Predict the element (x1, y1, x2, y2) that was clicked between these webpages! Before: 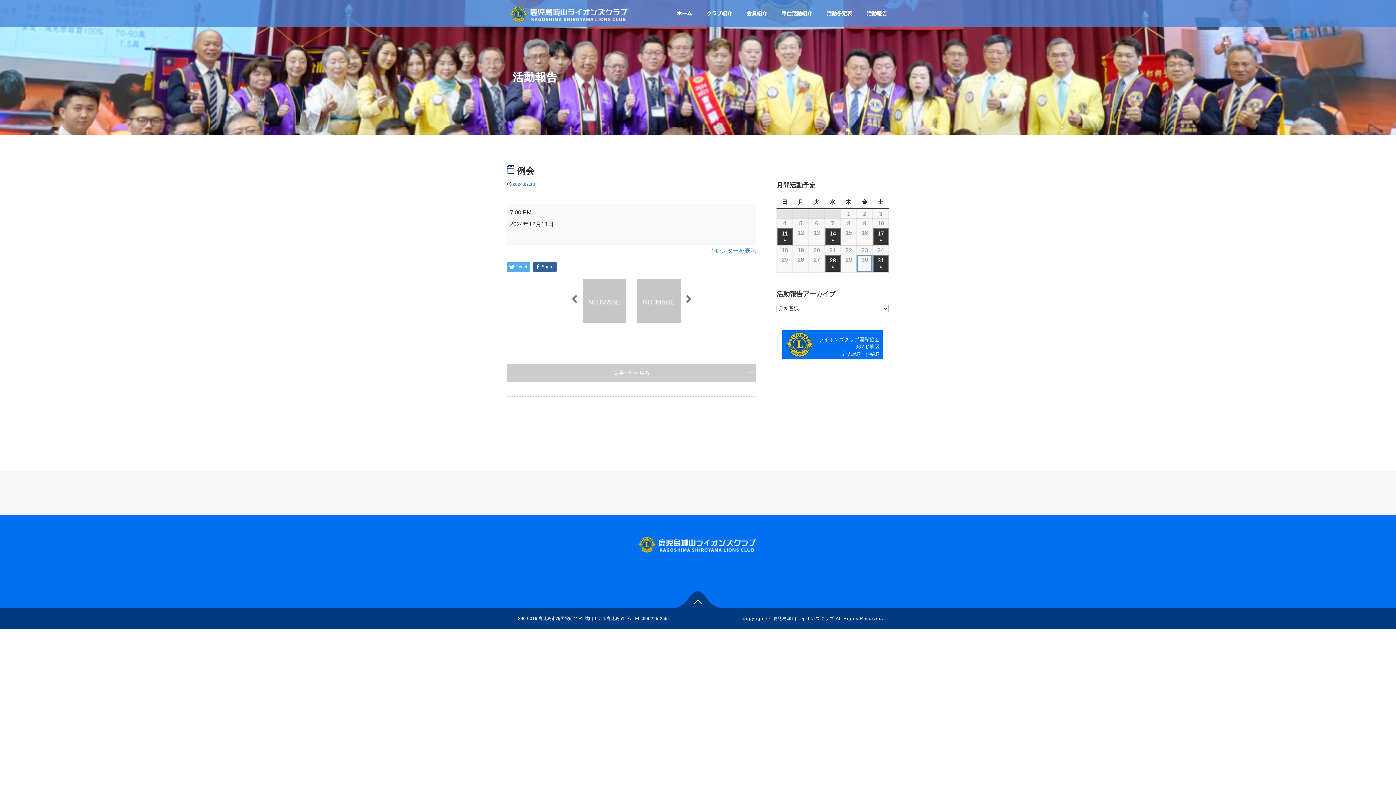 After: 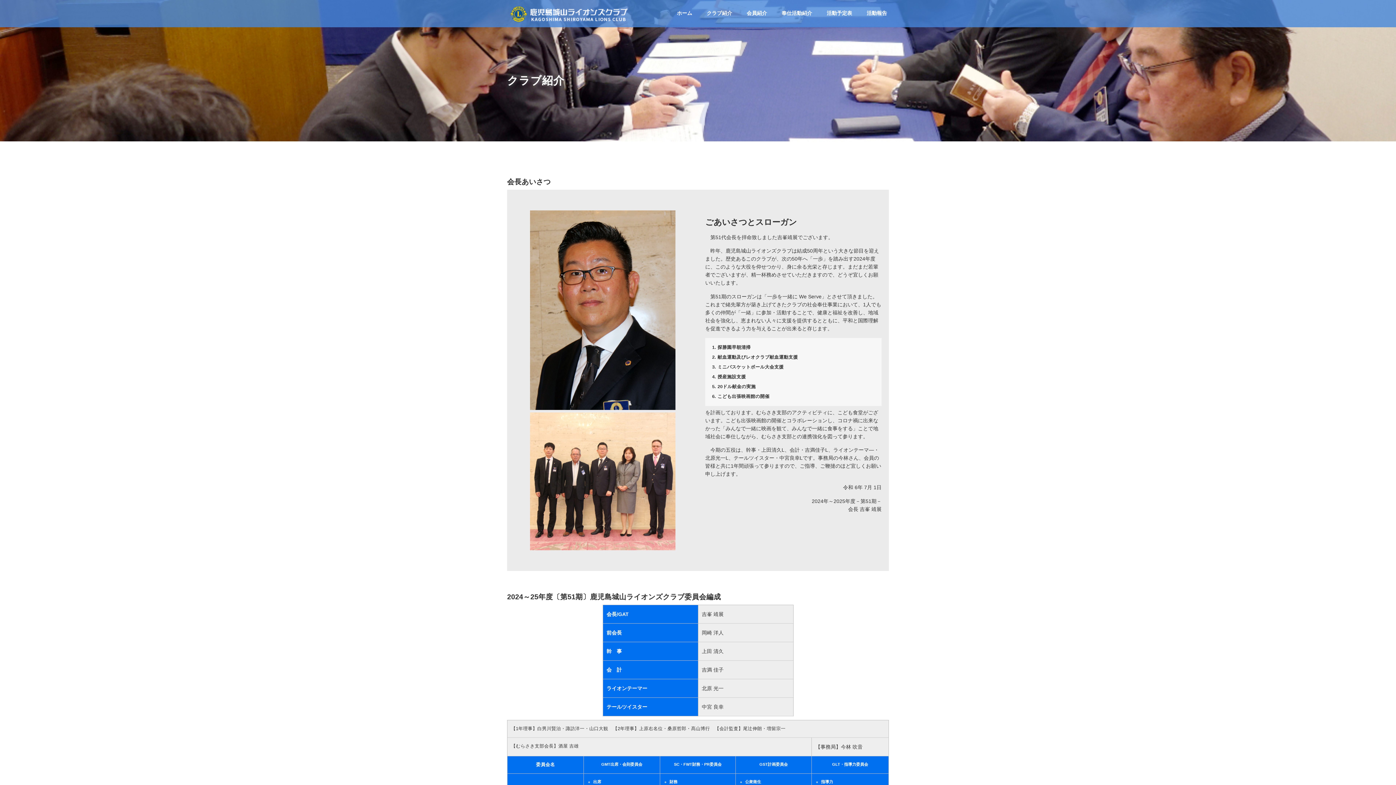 Action: bbox: (699, 4, 739, 27) label: クラブ紹介